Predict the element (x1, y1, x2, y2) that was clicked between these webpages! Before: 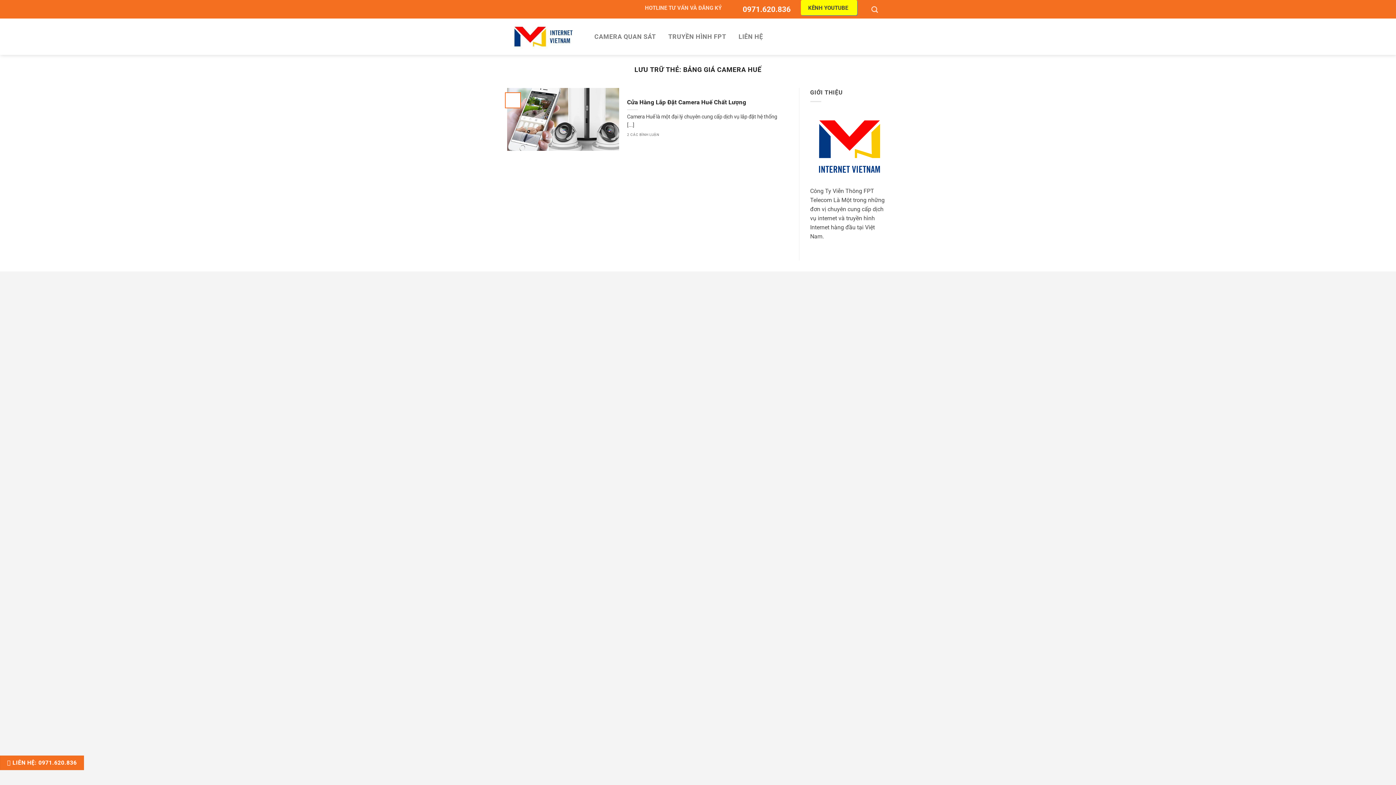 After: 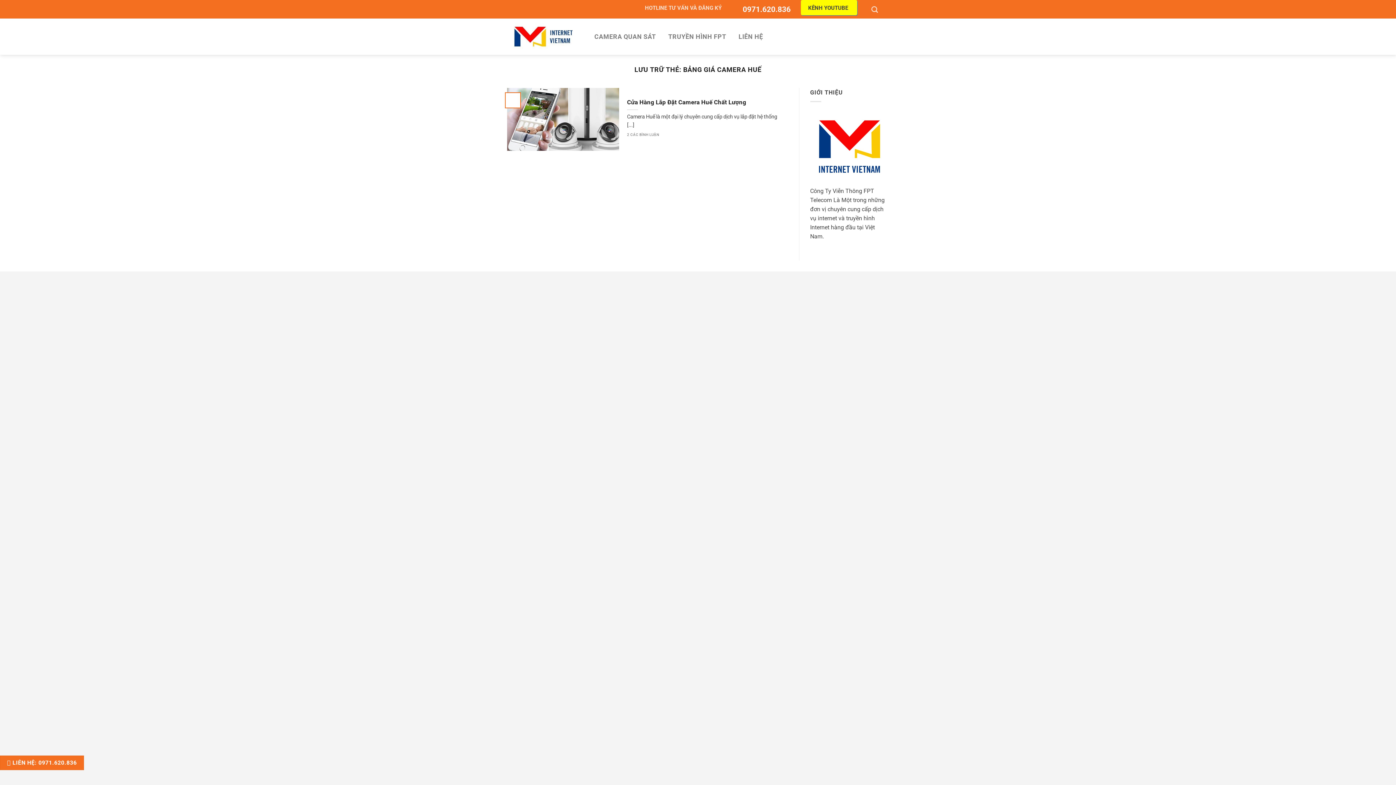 Action: label: 0971.620.836 bbox: (732, 0, 800, 18)